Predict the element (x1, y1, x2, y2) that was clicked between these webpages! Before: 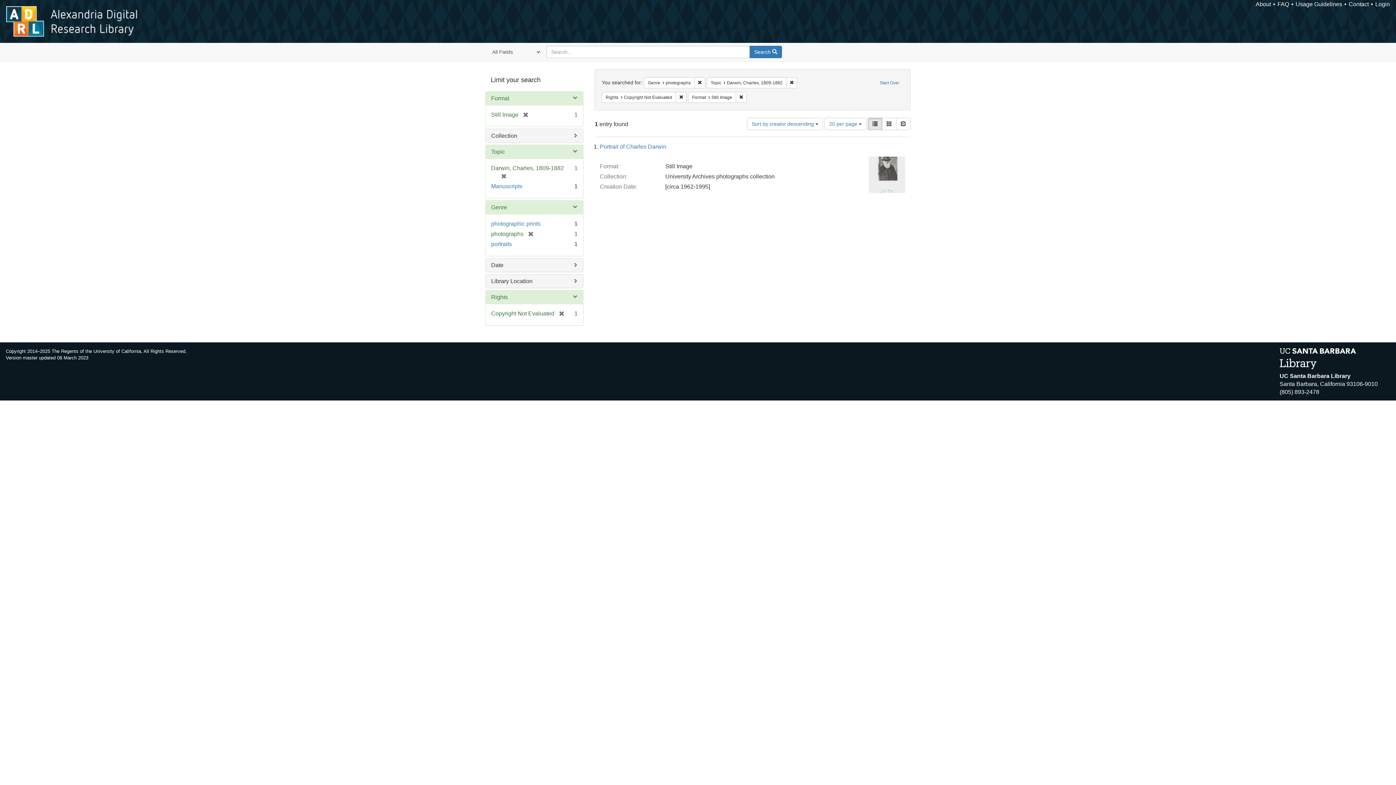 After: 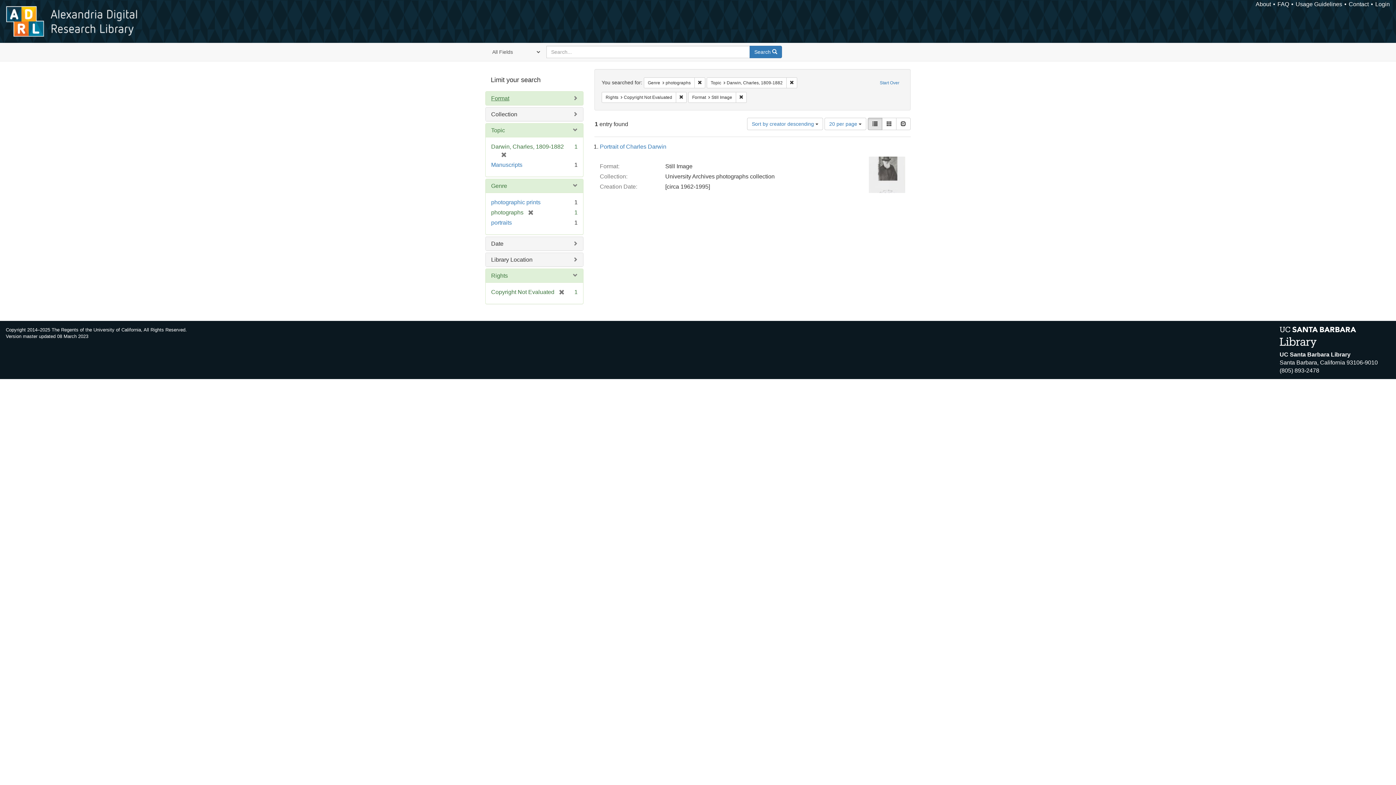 Action: label: Format bbox: (491, 95, 509, 101)